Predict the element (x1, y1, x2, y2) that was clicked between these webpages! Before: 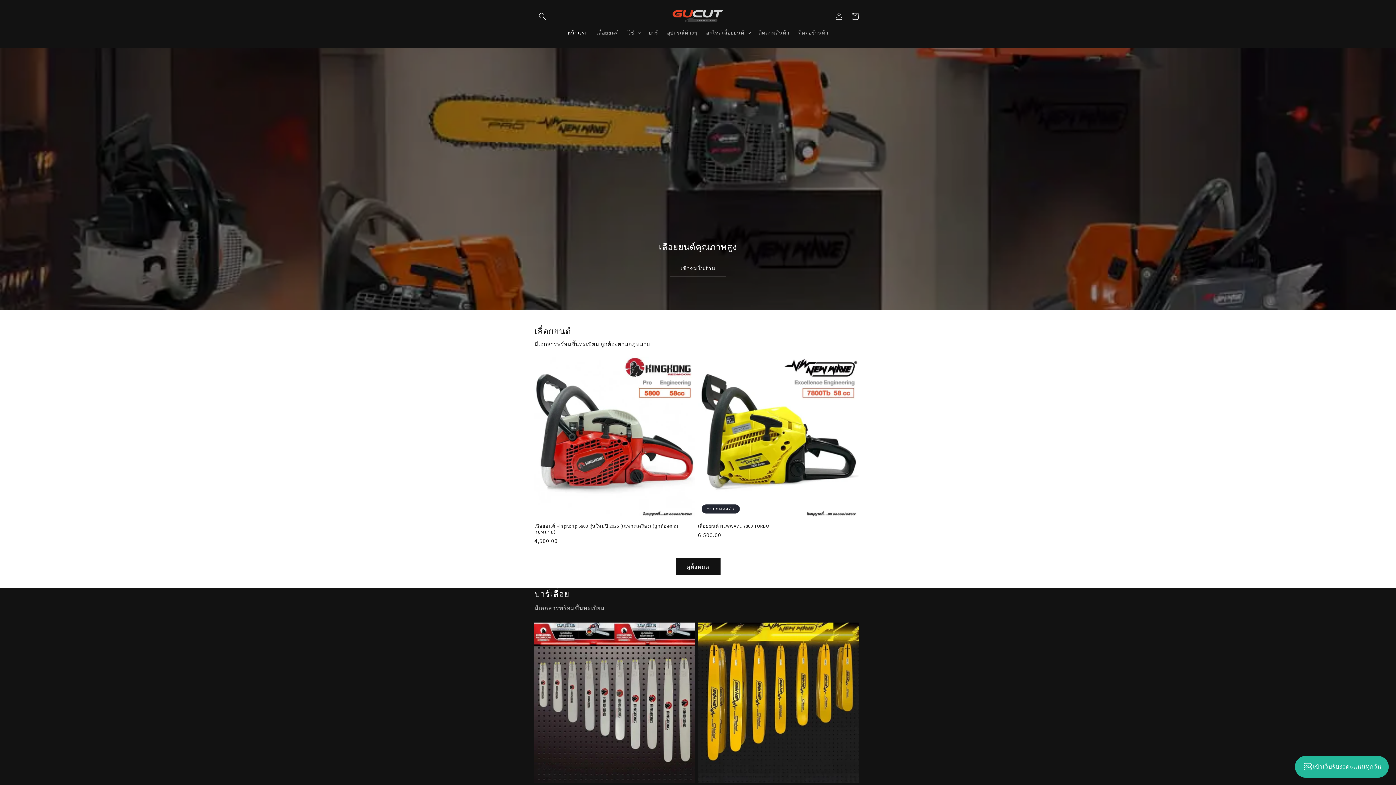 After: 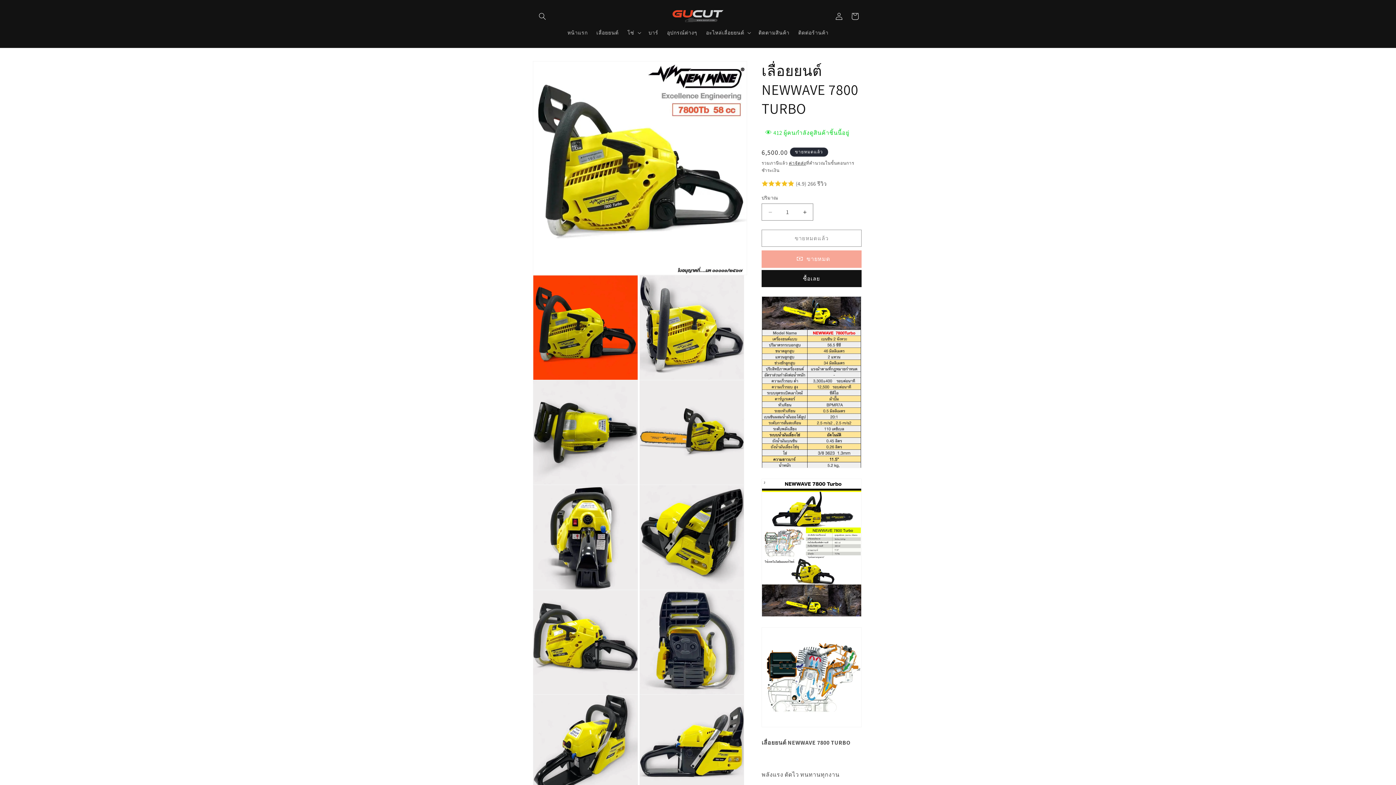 Action: bbox: (698, 523, 858, 529) label: เลื่อยยนต์ NEWWAVE 7800 TURBO